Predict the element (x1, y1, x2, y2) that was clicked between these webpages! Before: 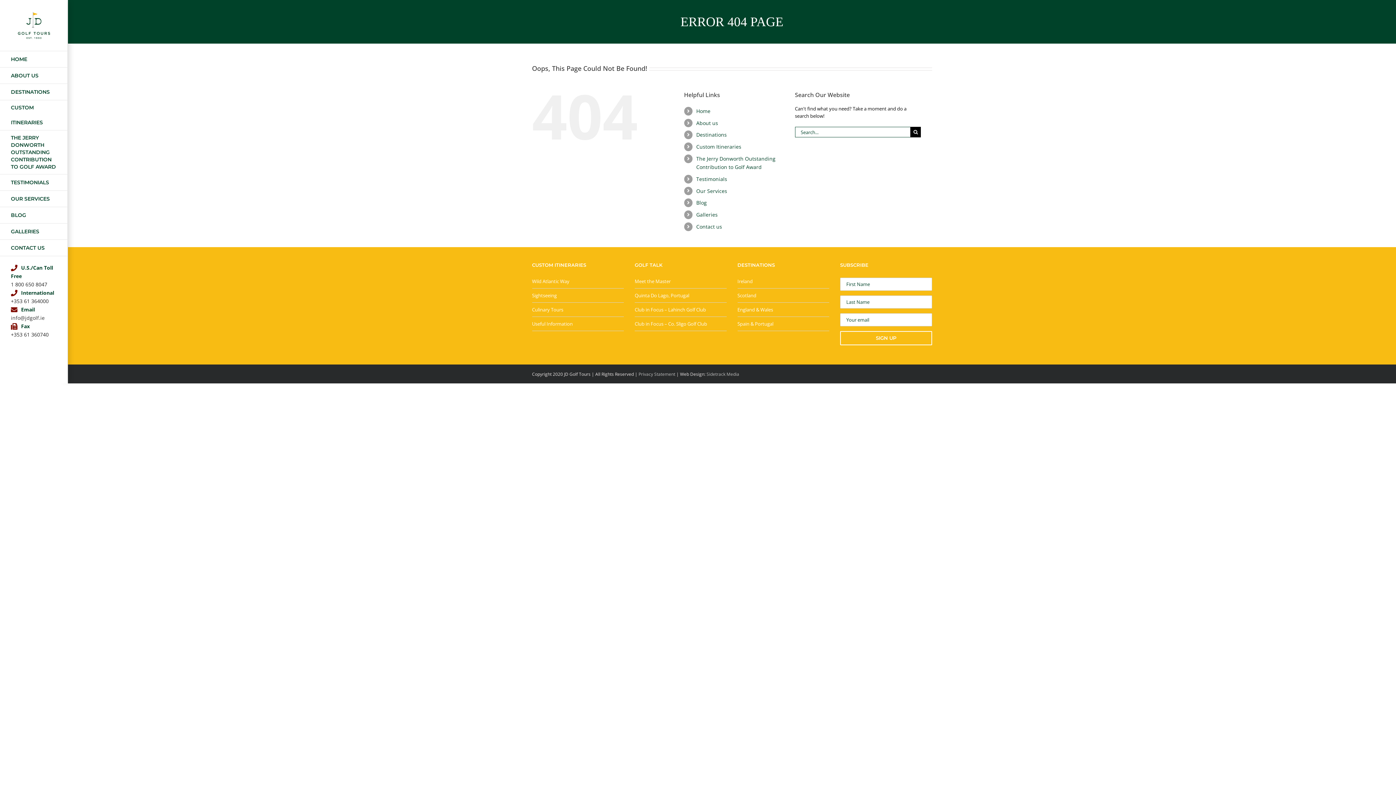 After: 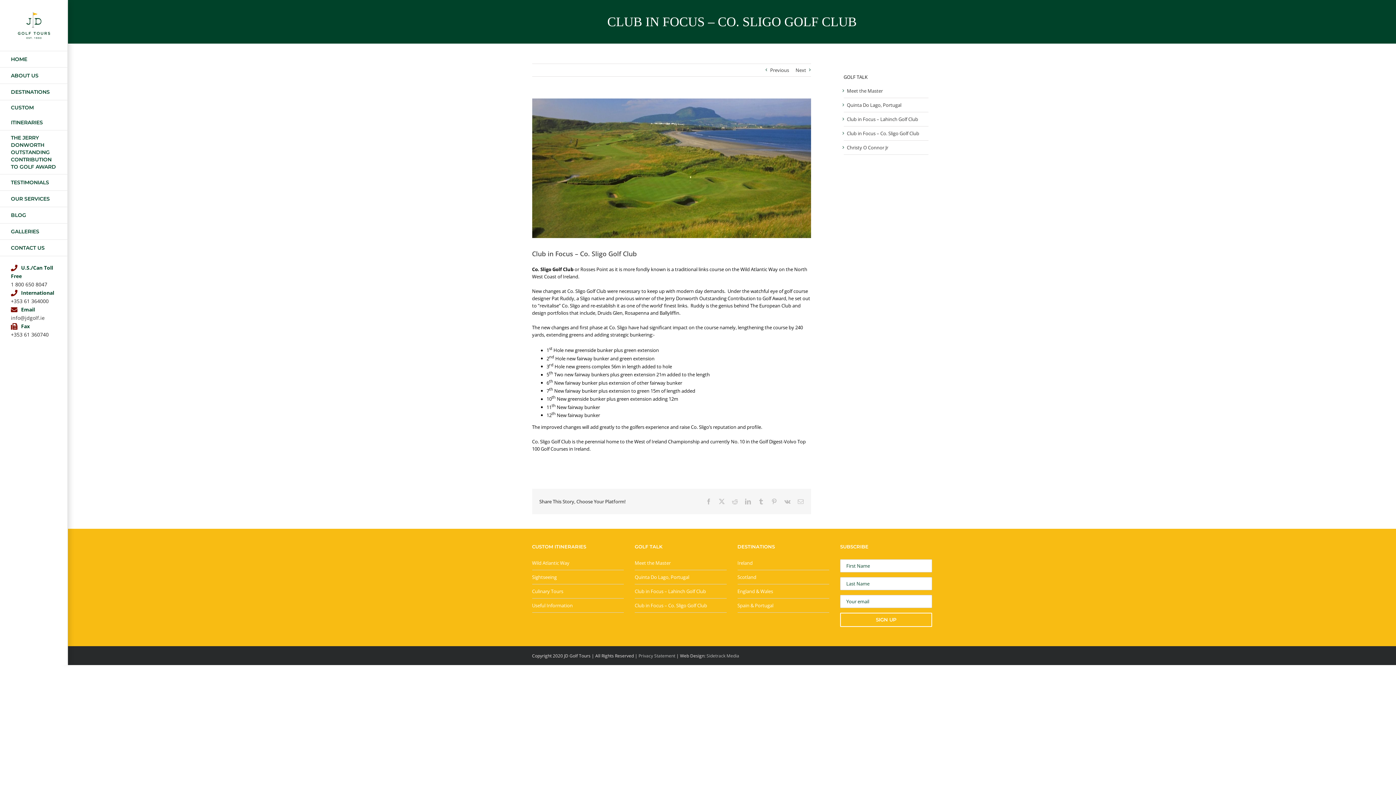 Action: bbox: (634, 317, 726, 327) label: Club in Focus – Co. Sligo Golf Club